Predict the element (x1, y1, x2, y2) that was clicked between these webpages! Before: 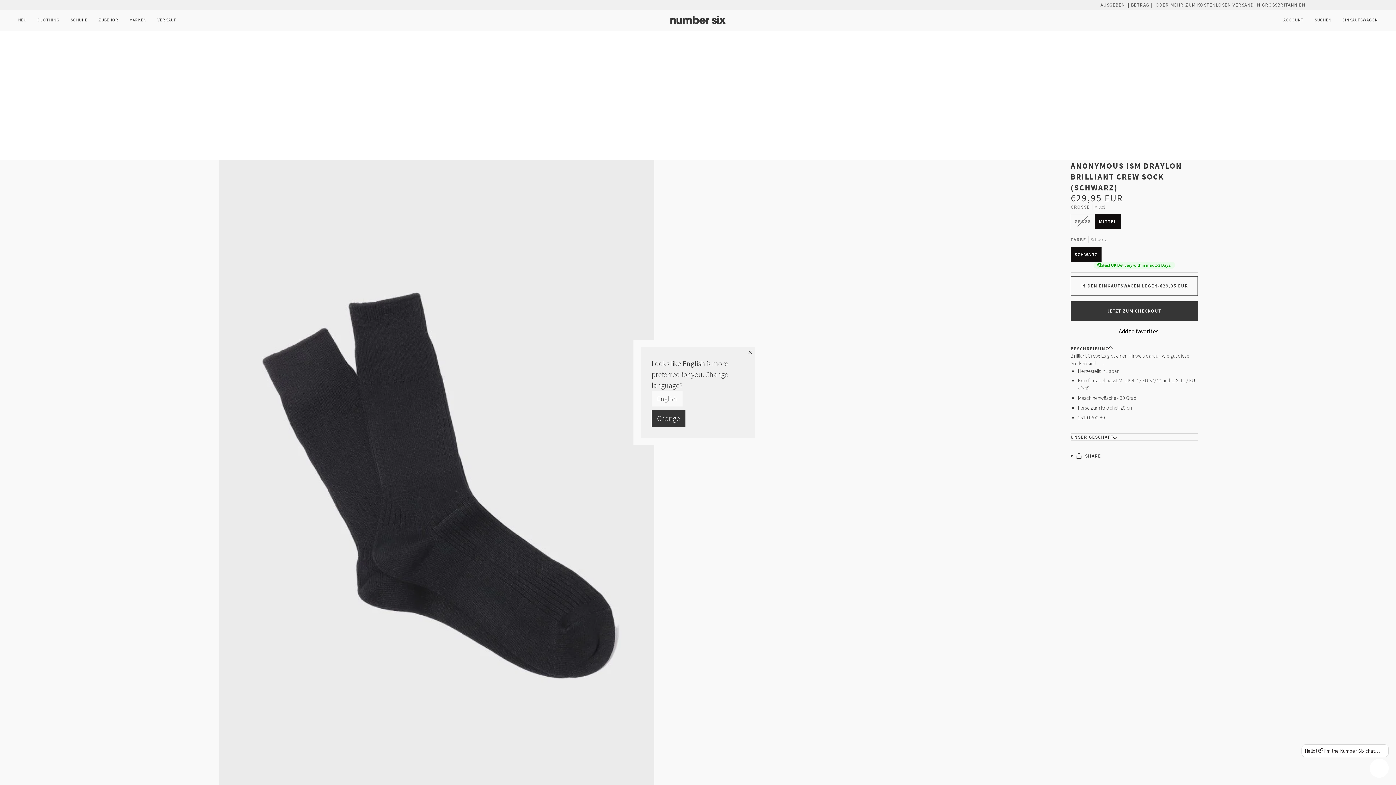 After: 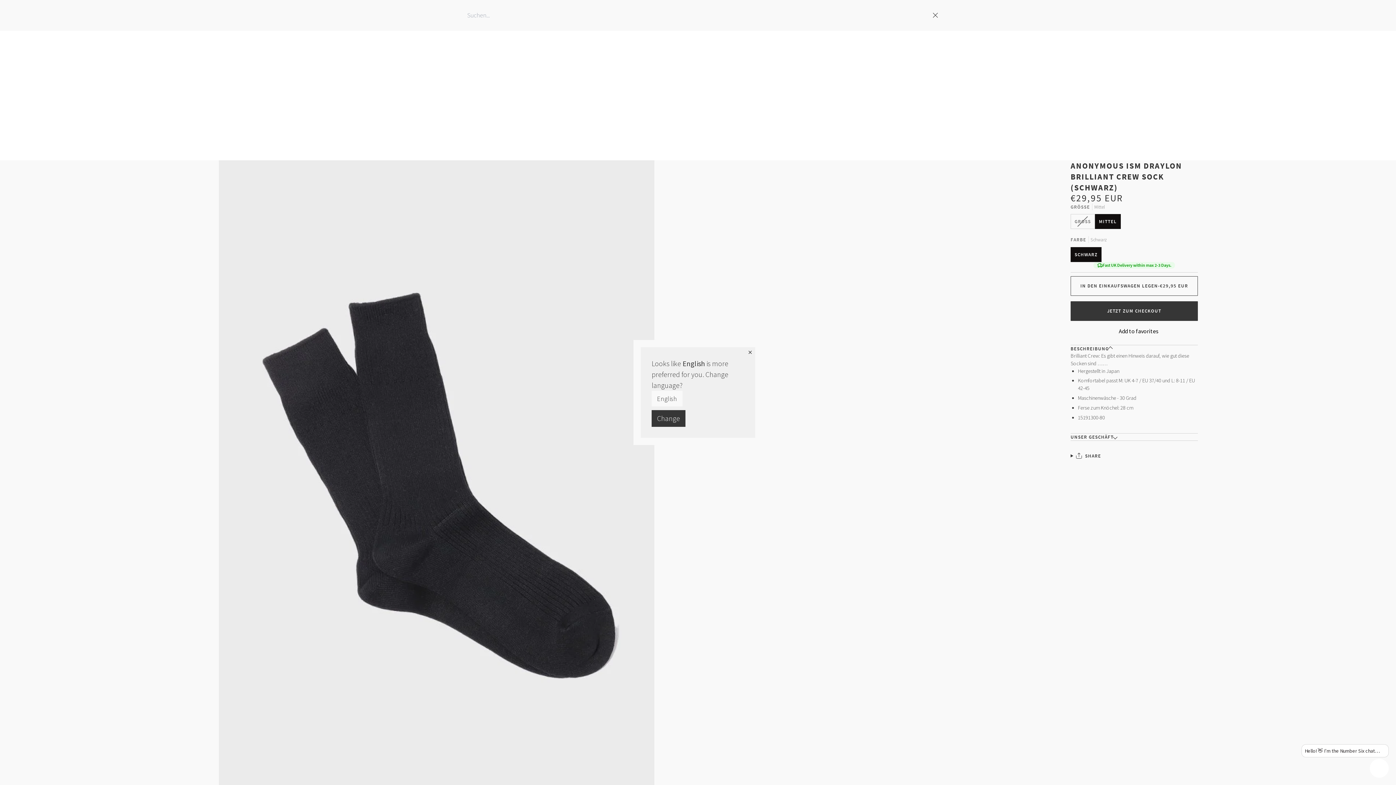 Action: bbox: (1309, 9, 1337, 30) label: SUCHEN